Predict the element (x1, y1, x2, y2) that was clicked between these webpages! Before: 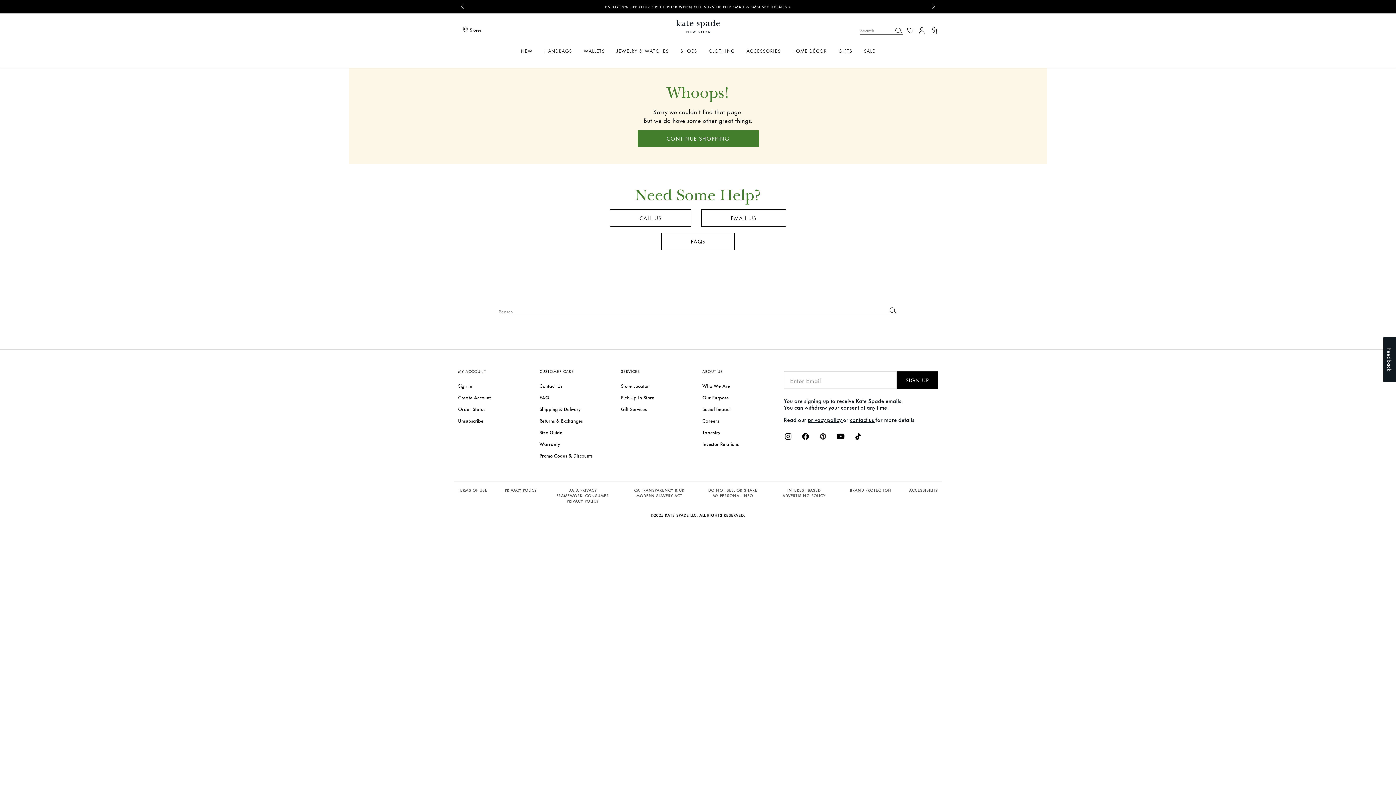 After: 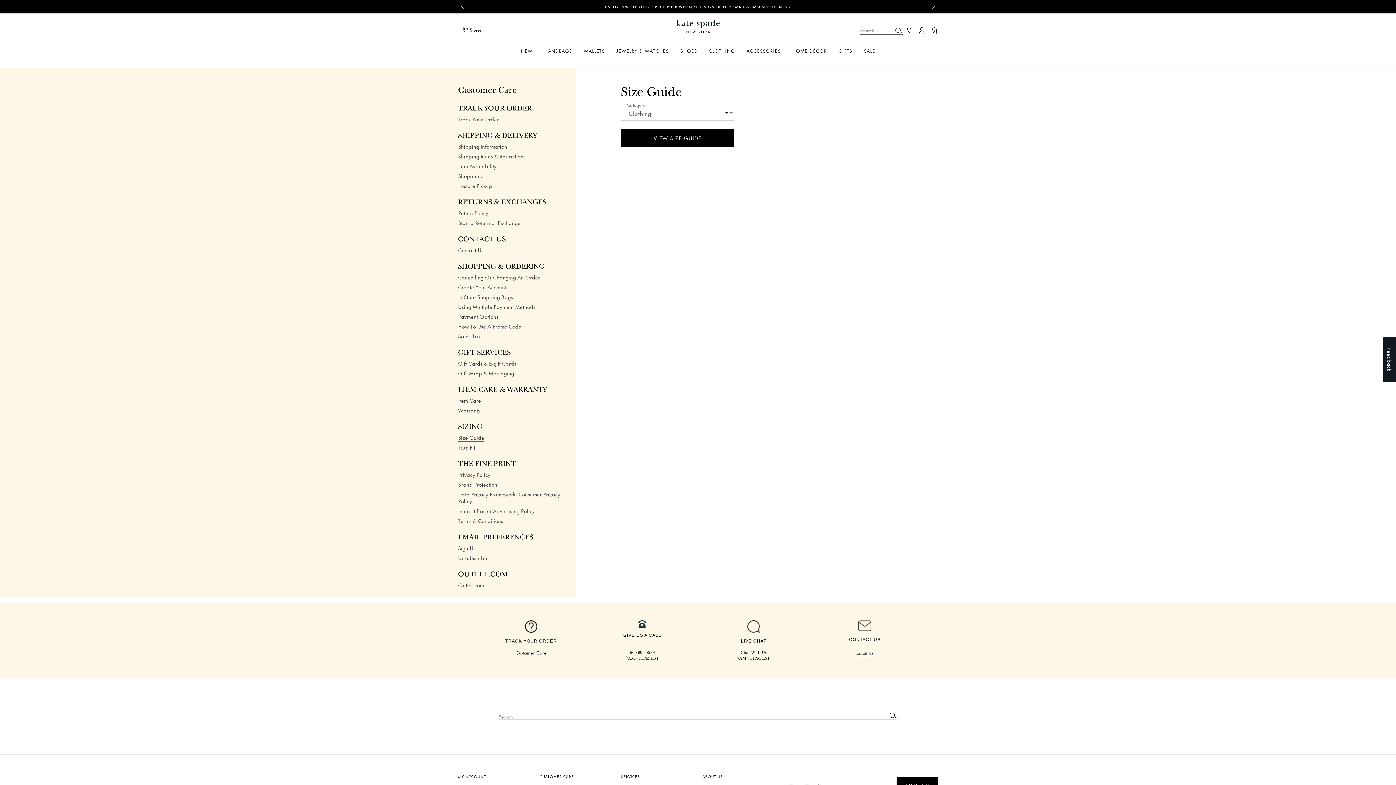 Action: bbox: (539, 428, 562, 436) label: Size Guide